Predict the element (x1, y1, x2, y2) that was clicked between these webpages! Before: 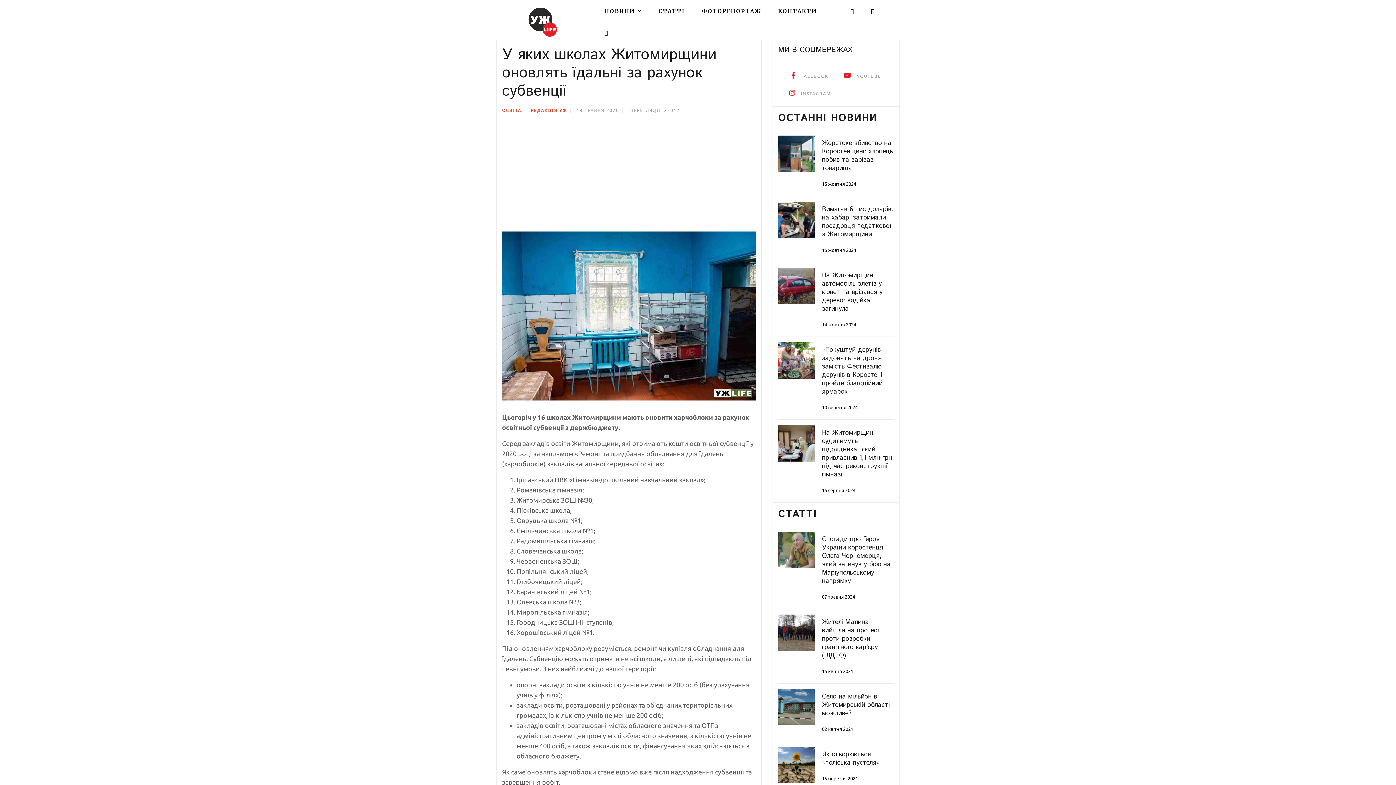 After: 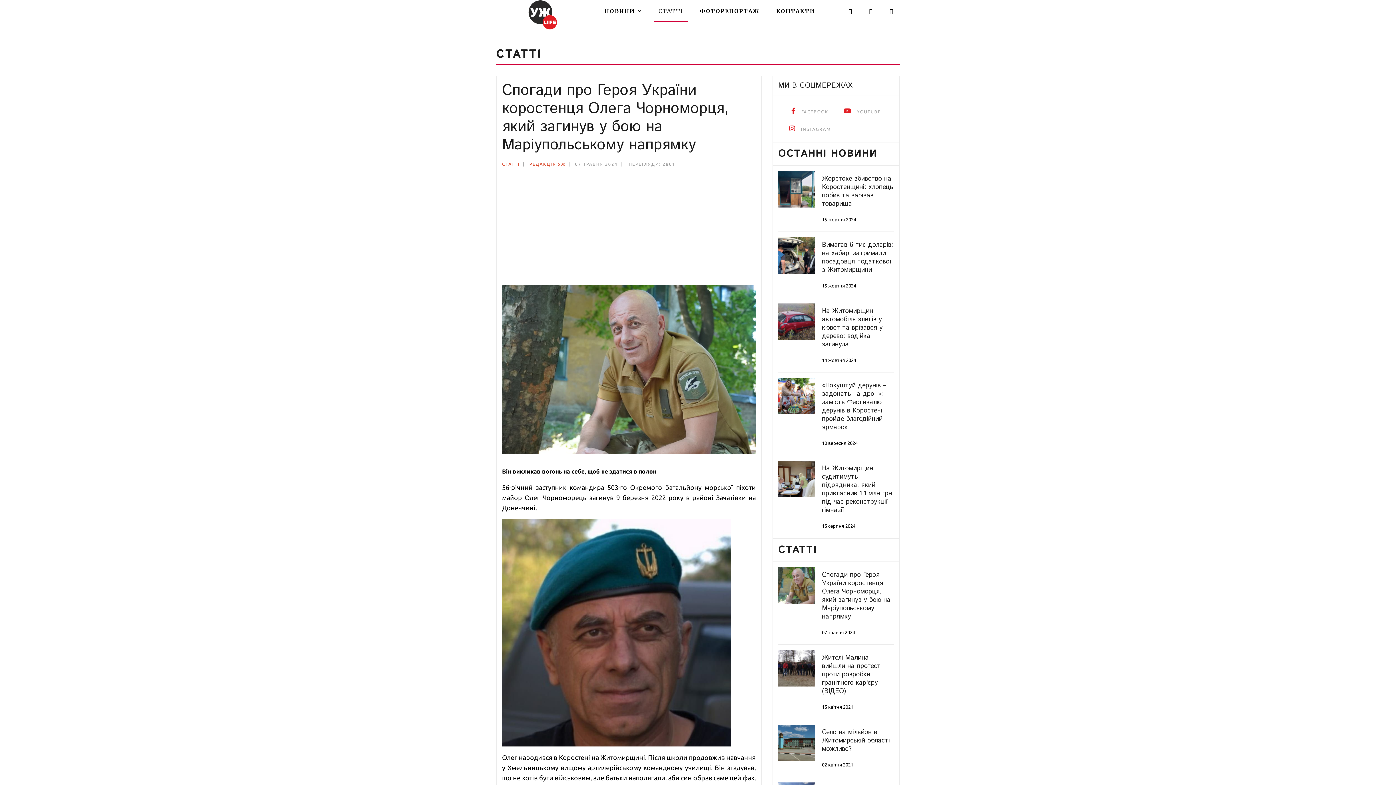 Action: bbox: (778, 532, 814, 568)